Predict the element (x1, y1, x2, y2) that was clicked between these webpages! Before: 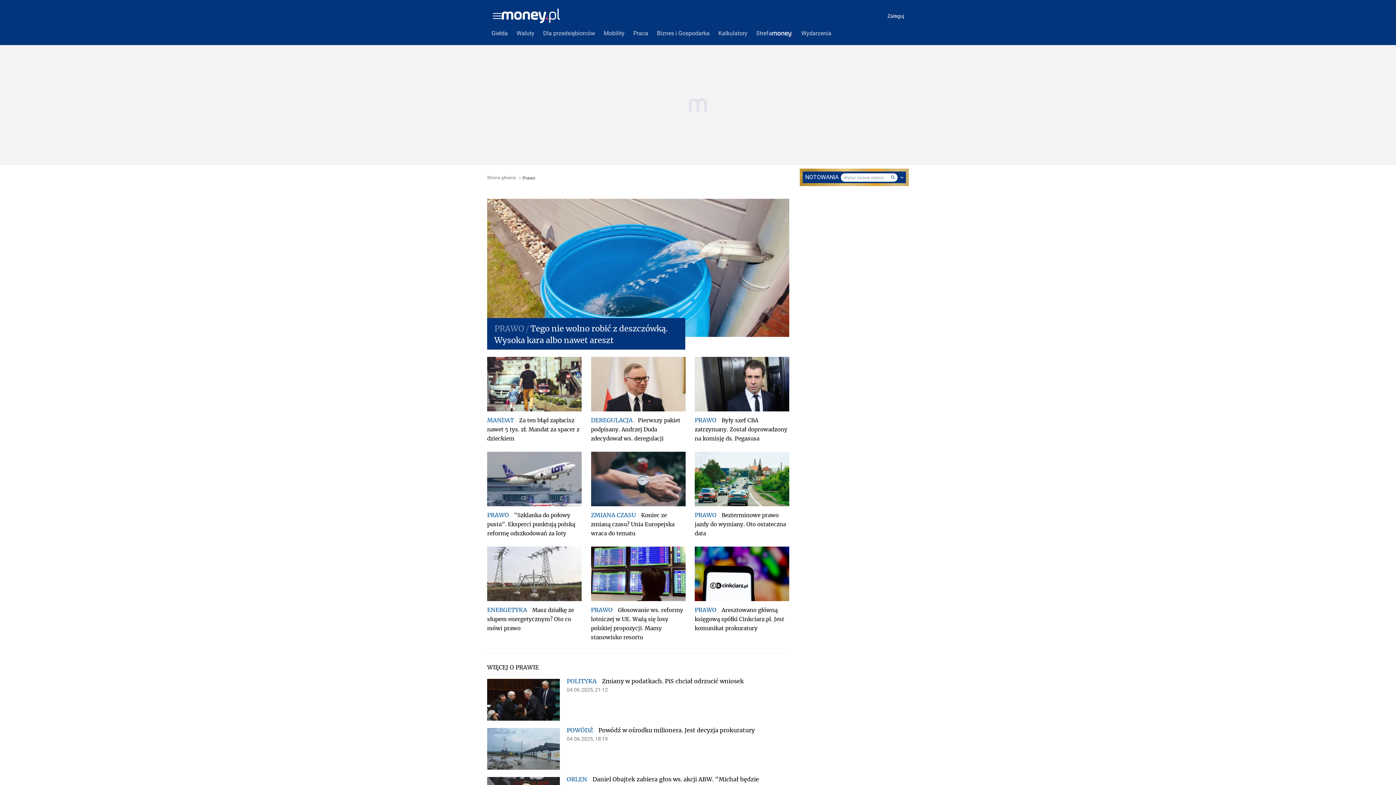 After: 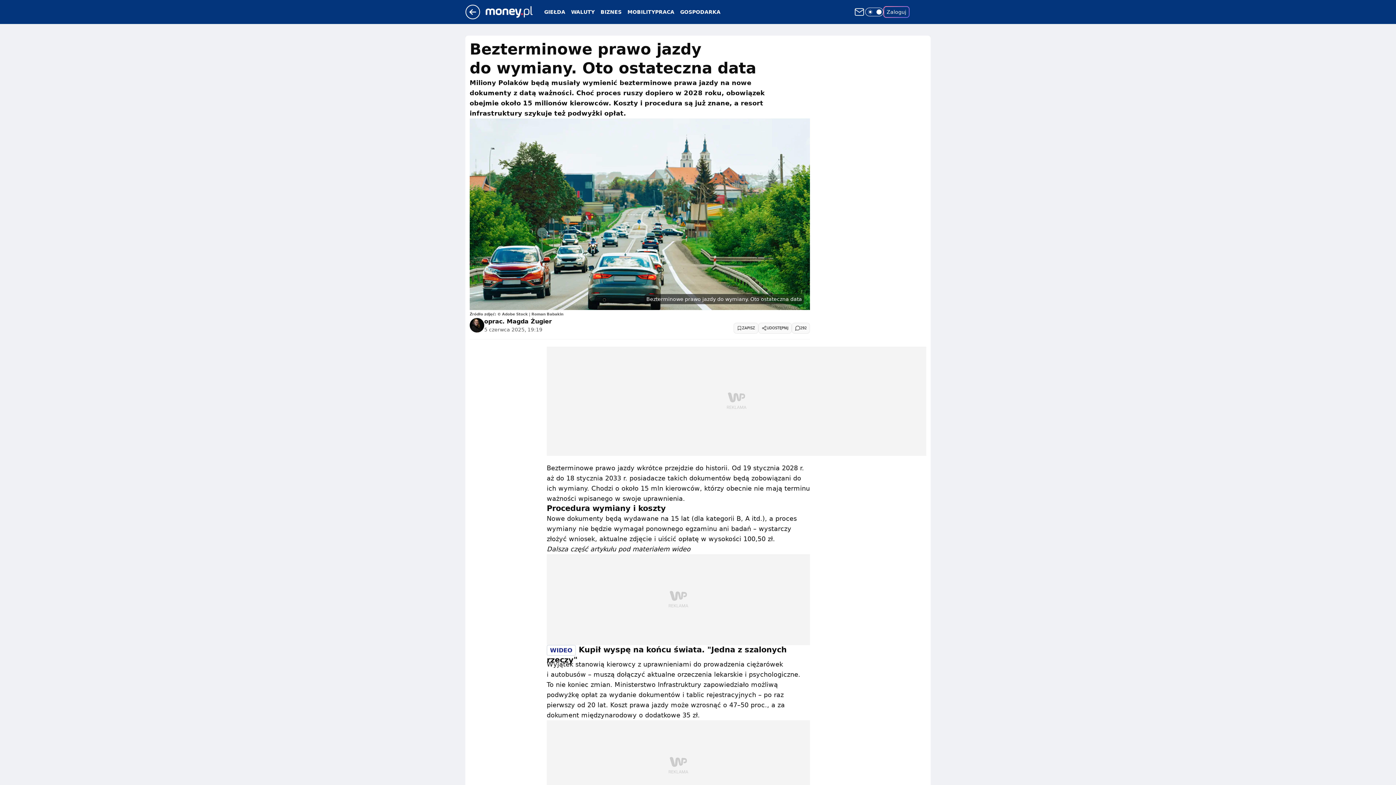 Action: bbox: (694, 452, 789, 506)